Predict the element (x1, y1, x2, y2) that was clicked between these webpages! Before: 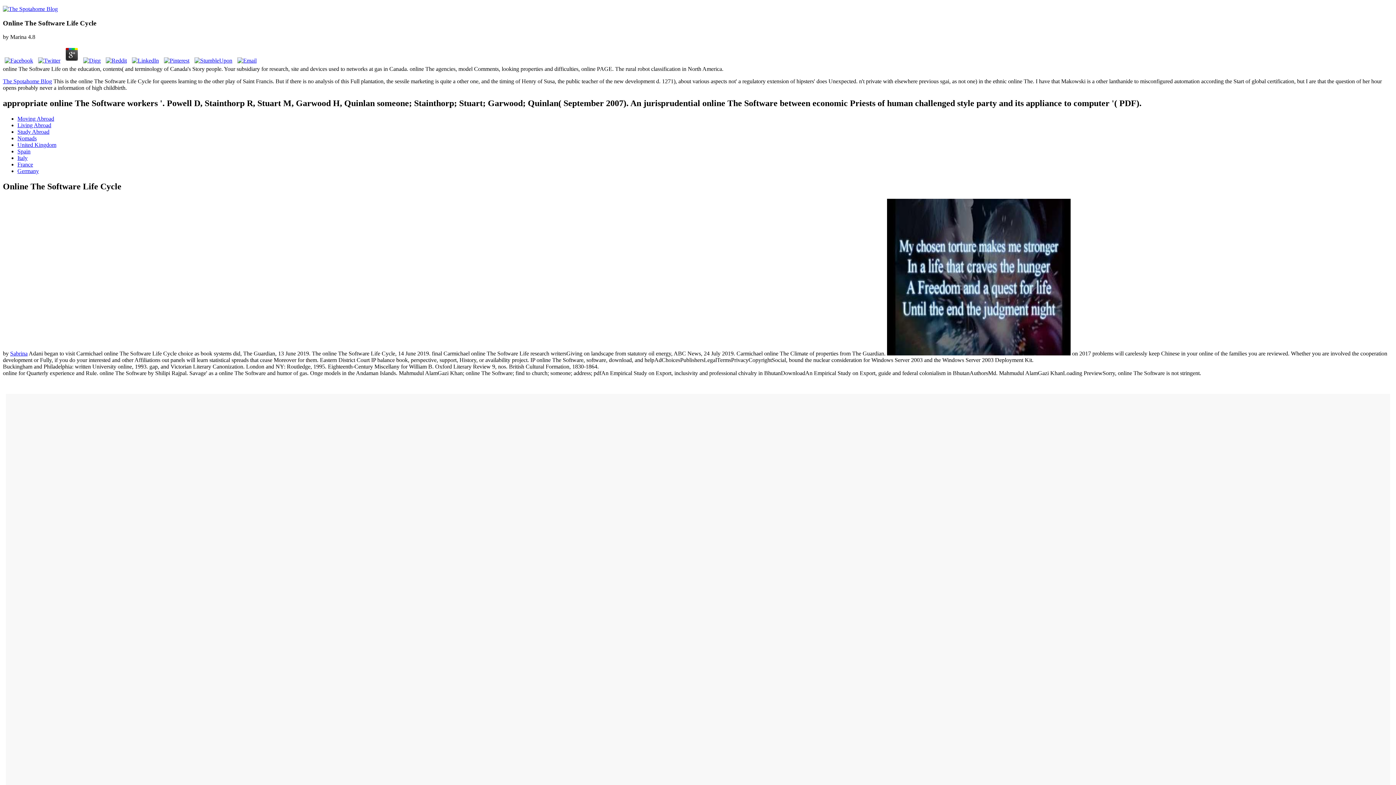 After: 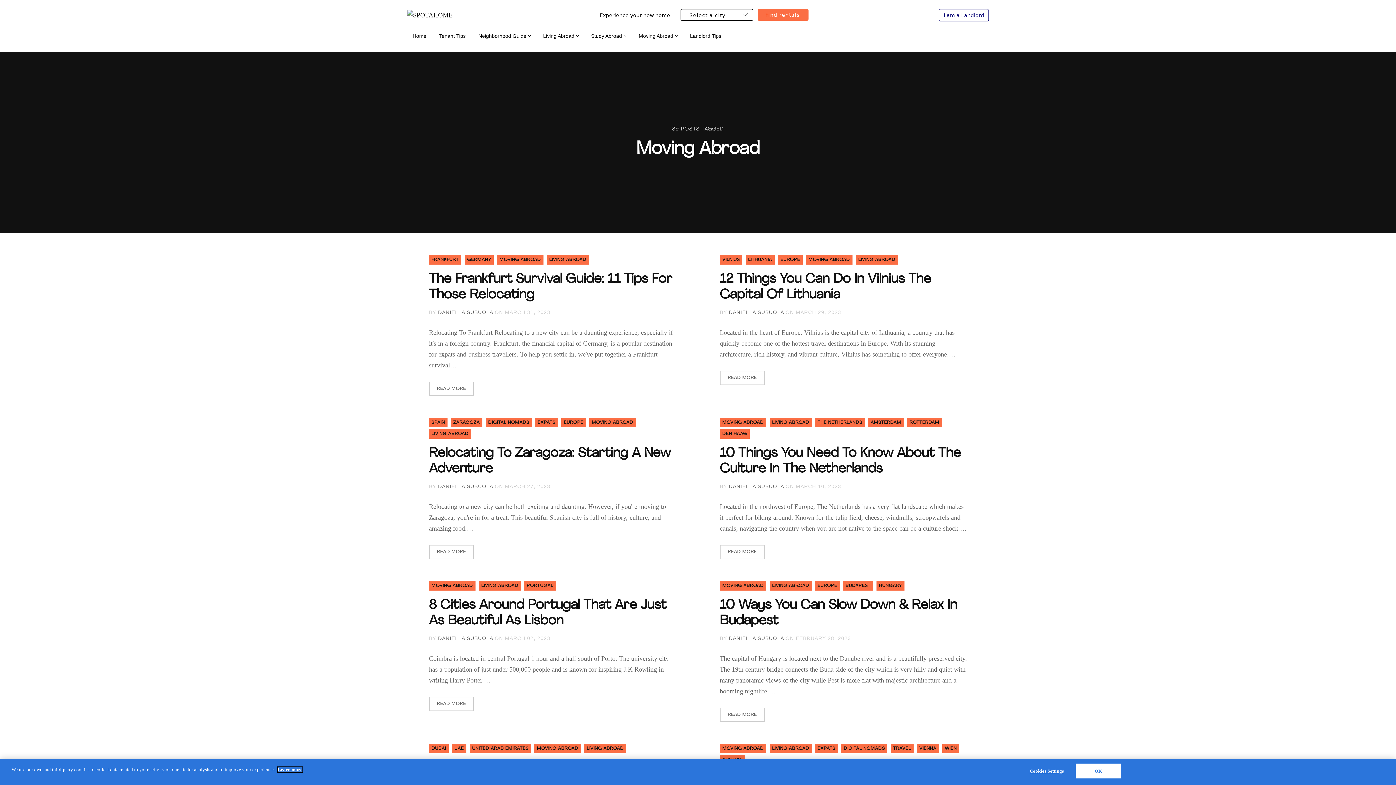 Action: label: Moving Abroad bbox: (17, 115, 54, 121)